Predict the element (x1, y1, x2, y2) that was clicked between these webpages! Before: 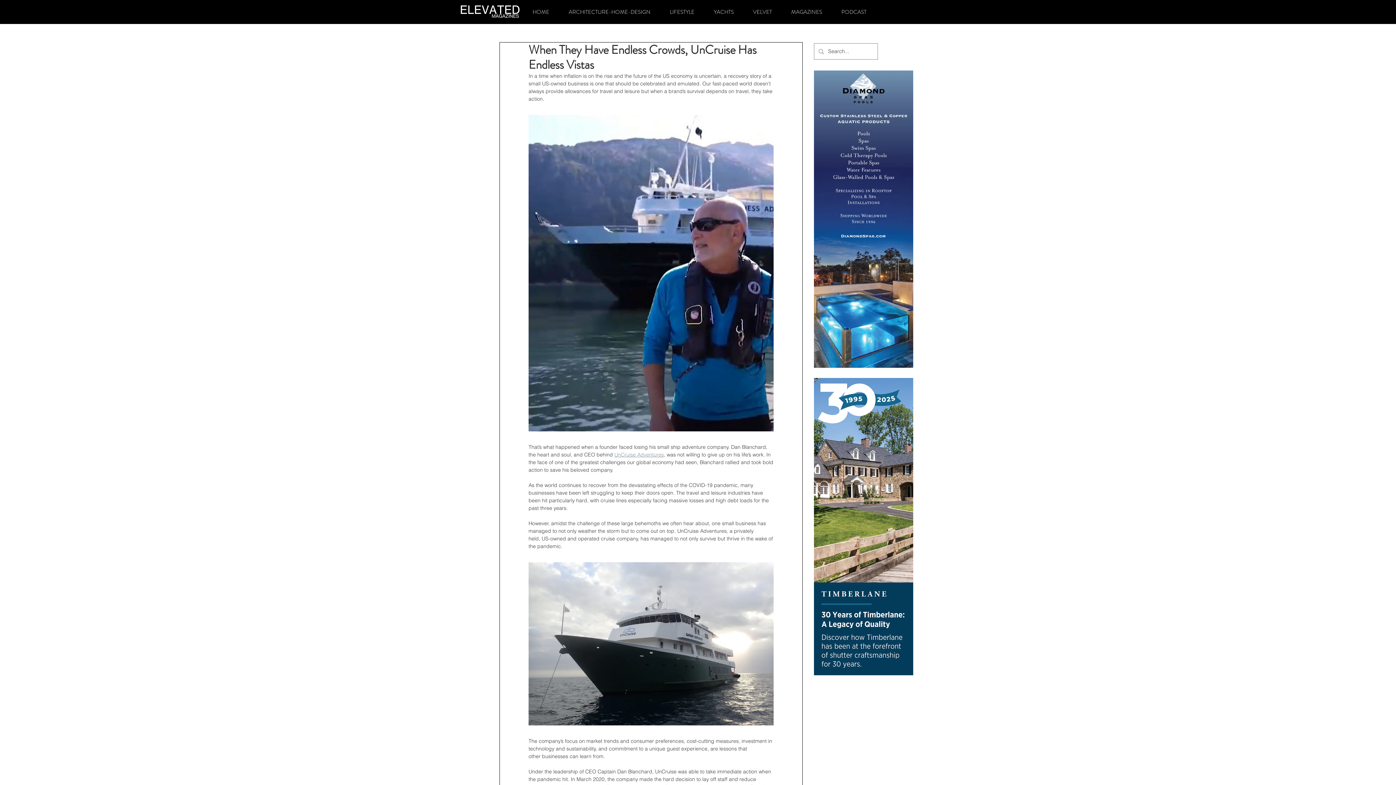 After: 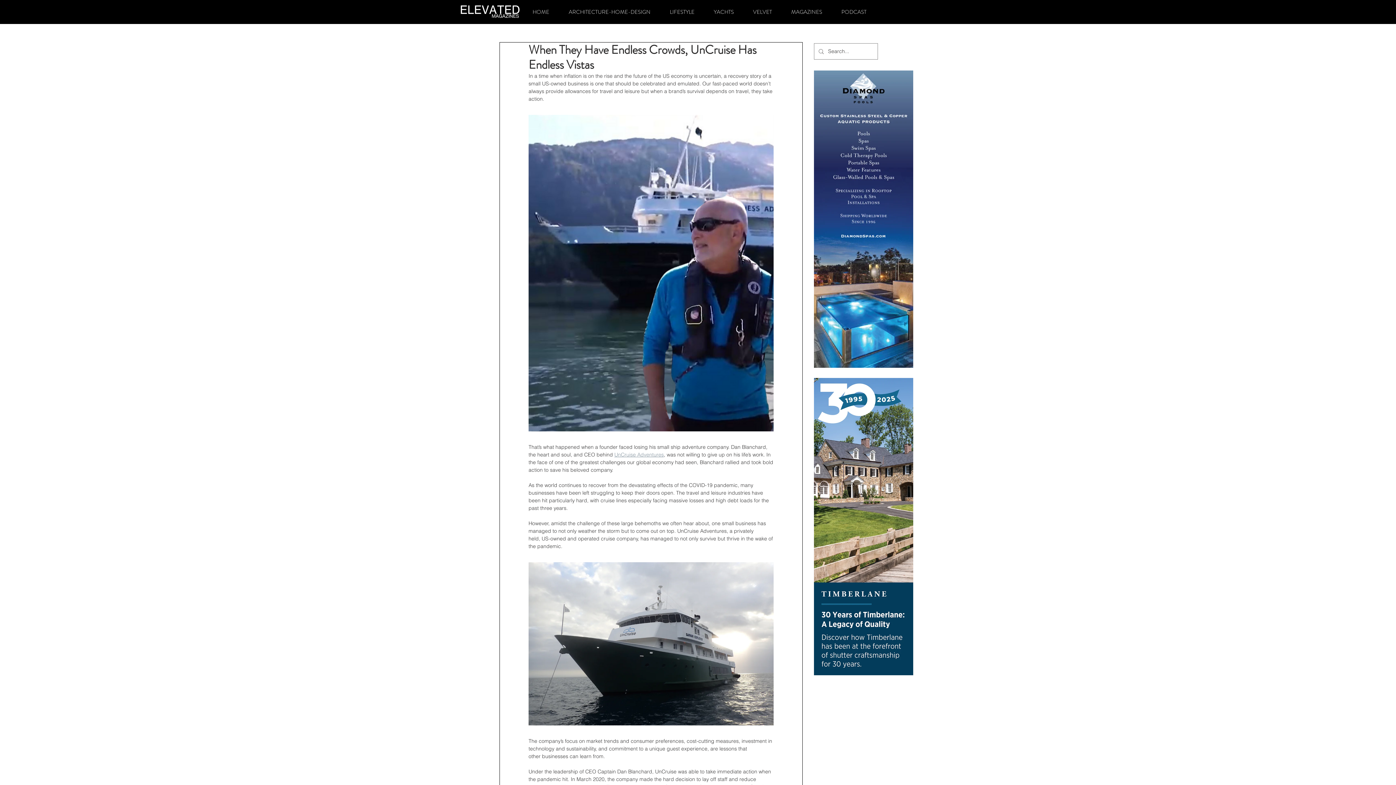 Action: bbox: (814, 70, 913, 368)